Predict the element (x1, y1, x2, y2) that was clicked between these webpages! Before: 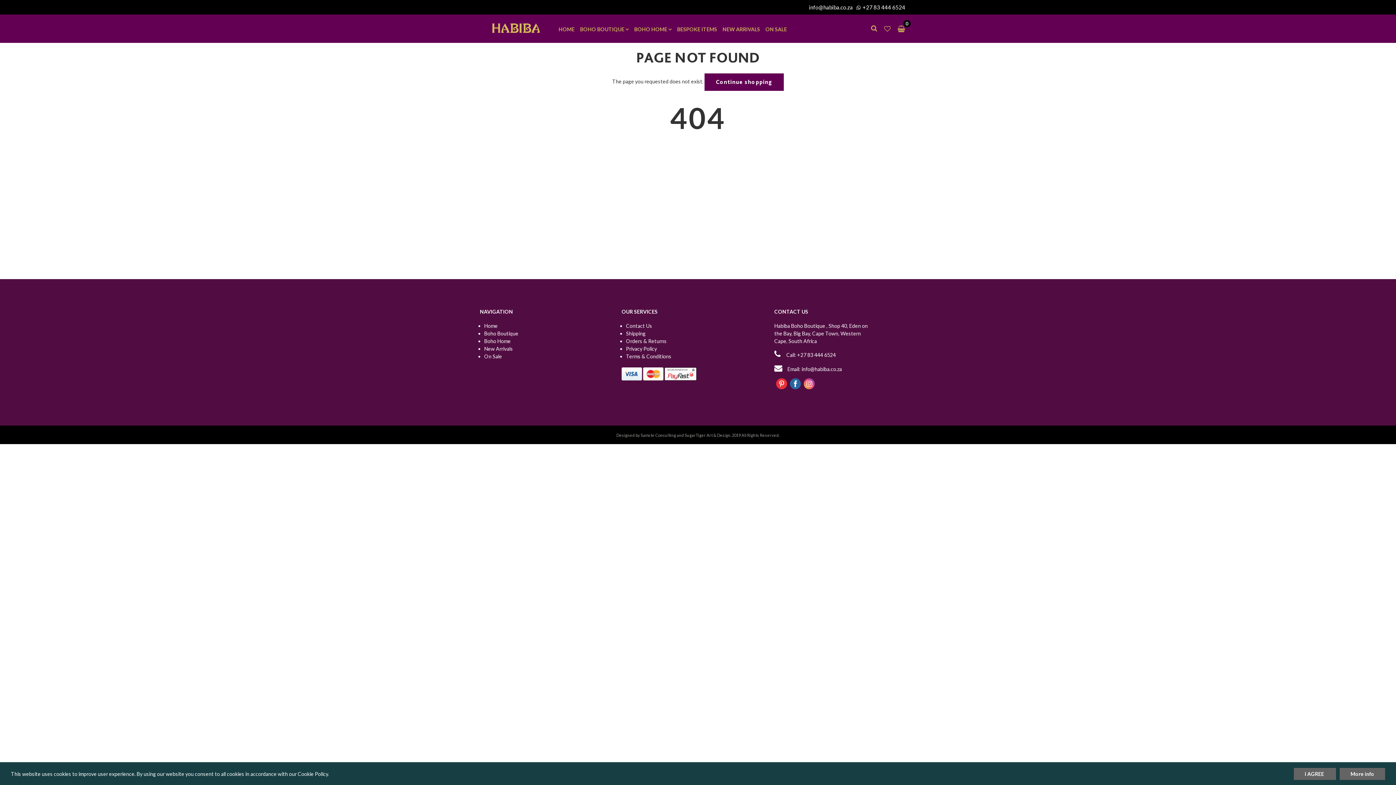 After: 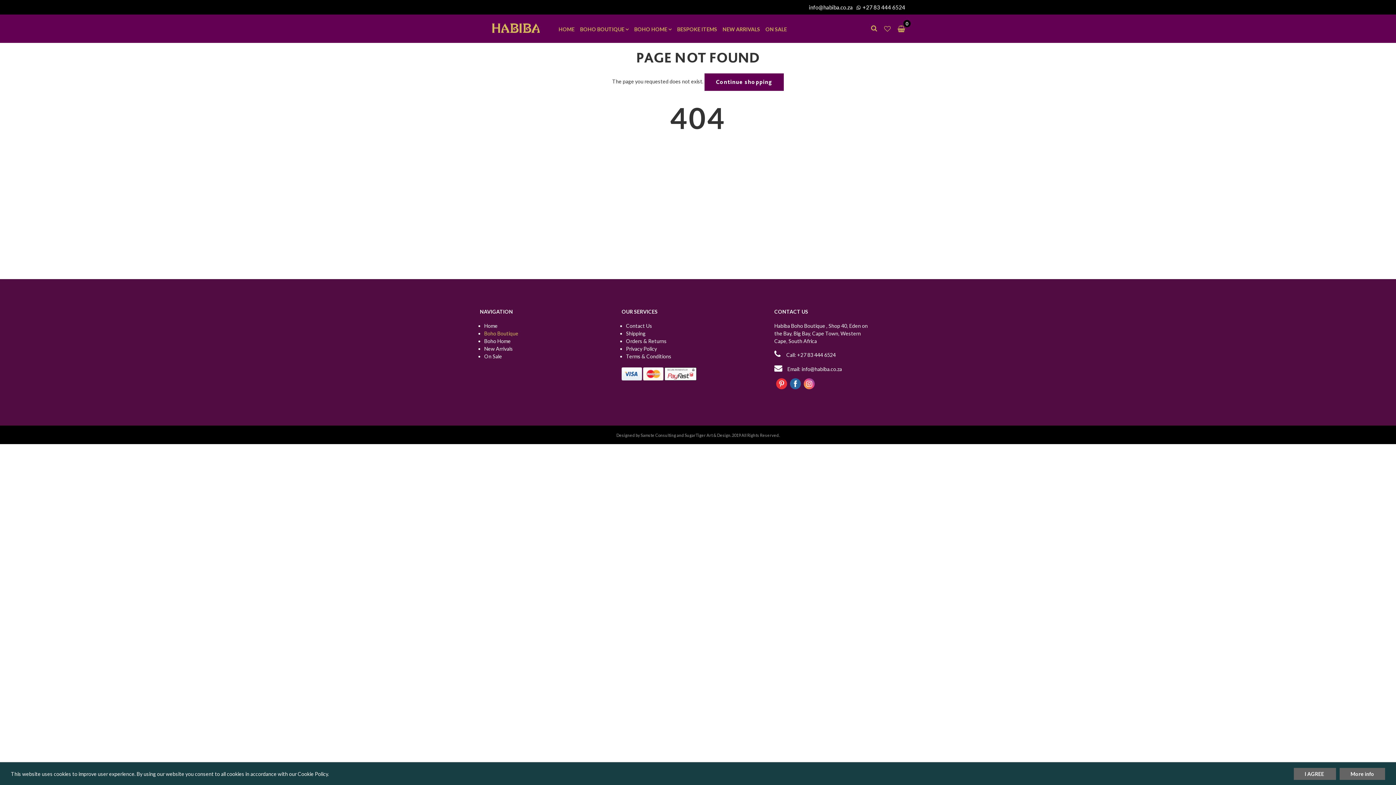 Action: label: Boho Boutique bbox: (484, 330, 518, 336)